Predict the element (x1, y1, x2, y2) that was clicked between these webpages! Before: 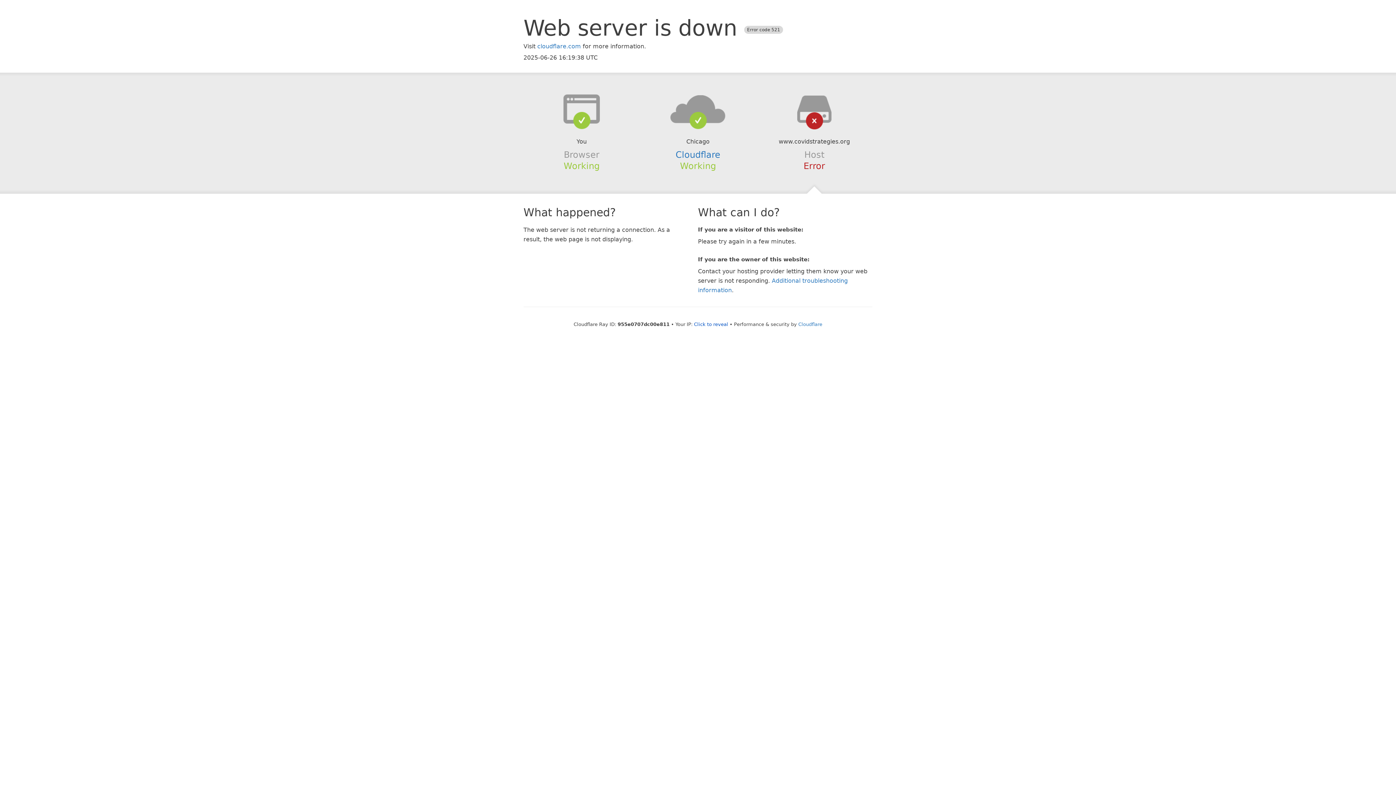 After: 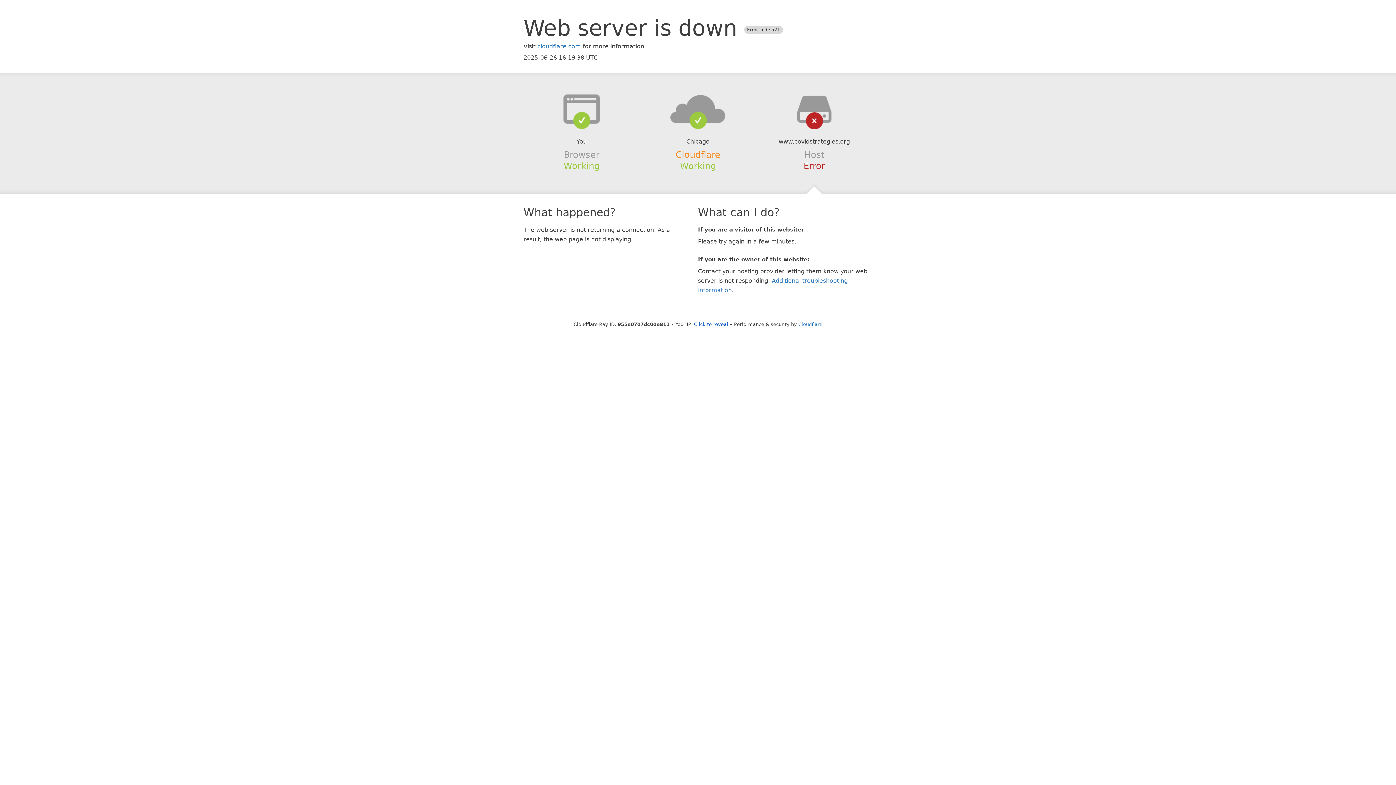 Action: label: Cloudflare bbox: (675, 149, 720, 159)